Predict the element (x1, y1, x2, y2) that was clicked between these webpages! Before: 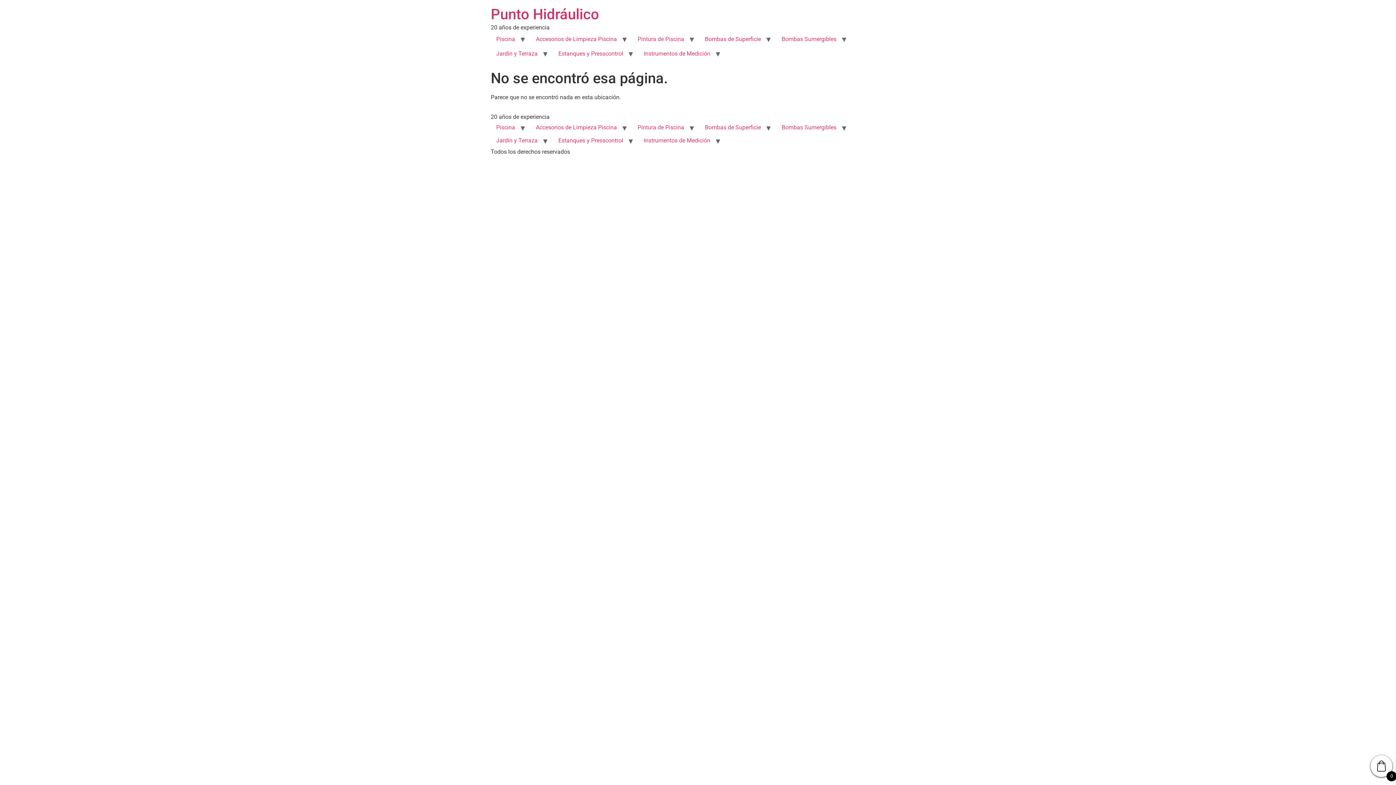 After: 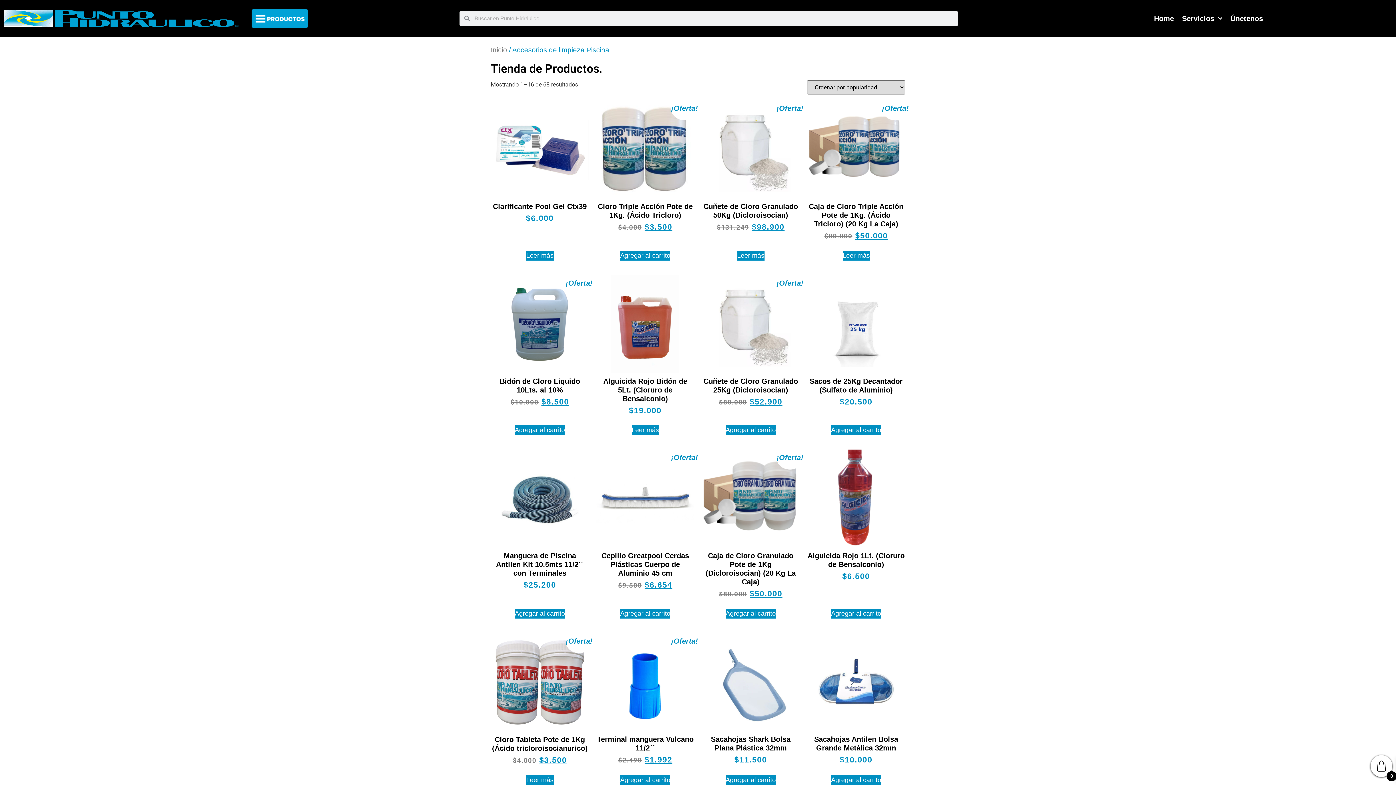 Action: label: Accesorios de Limpieza Piscina bbox: (530, 121, 622, 134)